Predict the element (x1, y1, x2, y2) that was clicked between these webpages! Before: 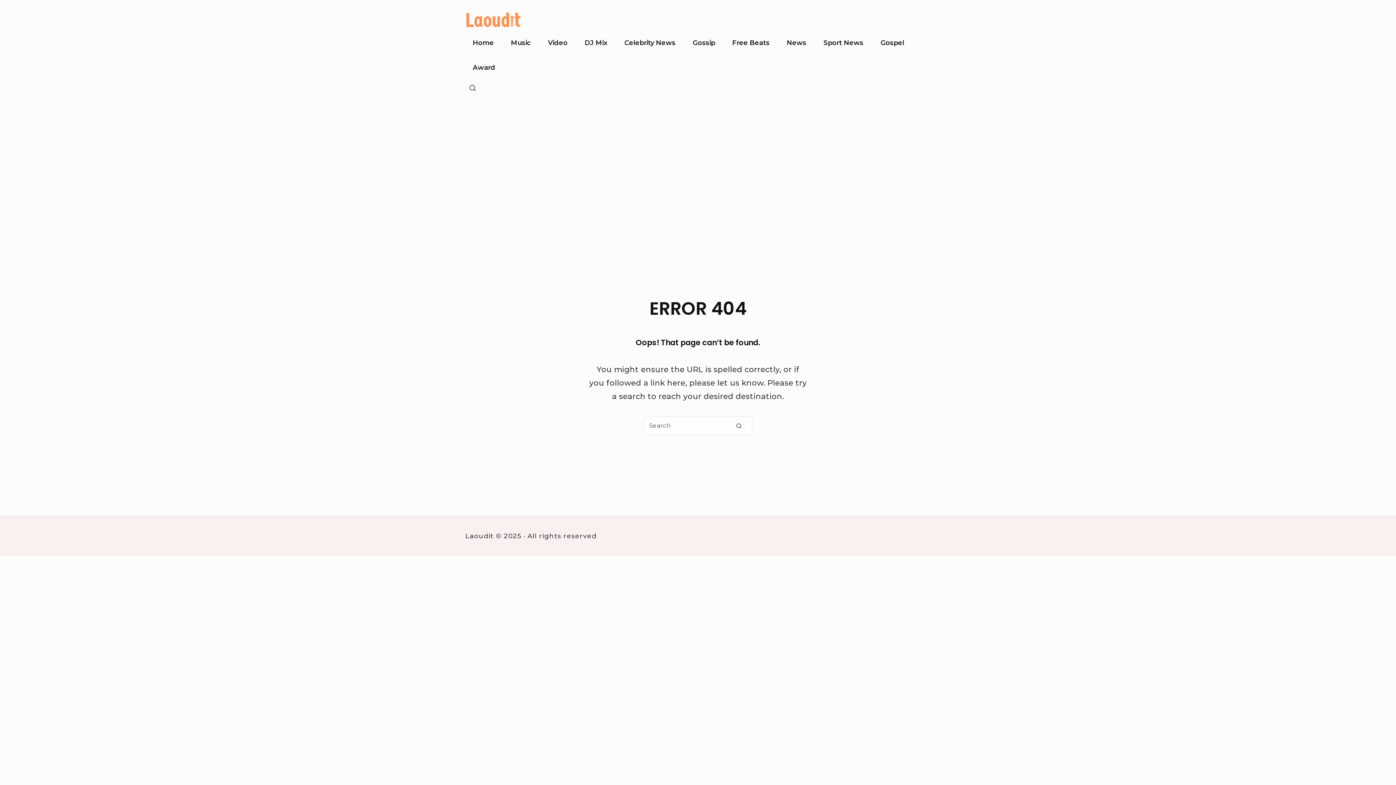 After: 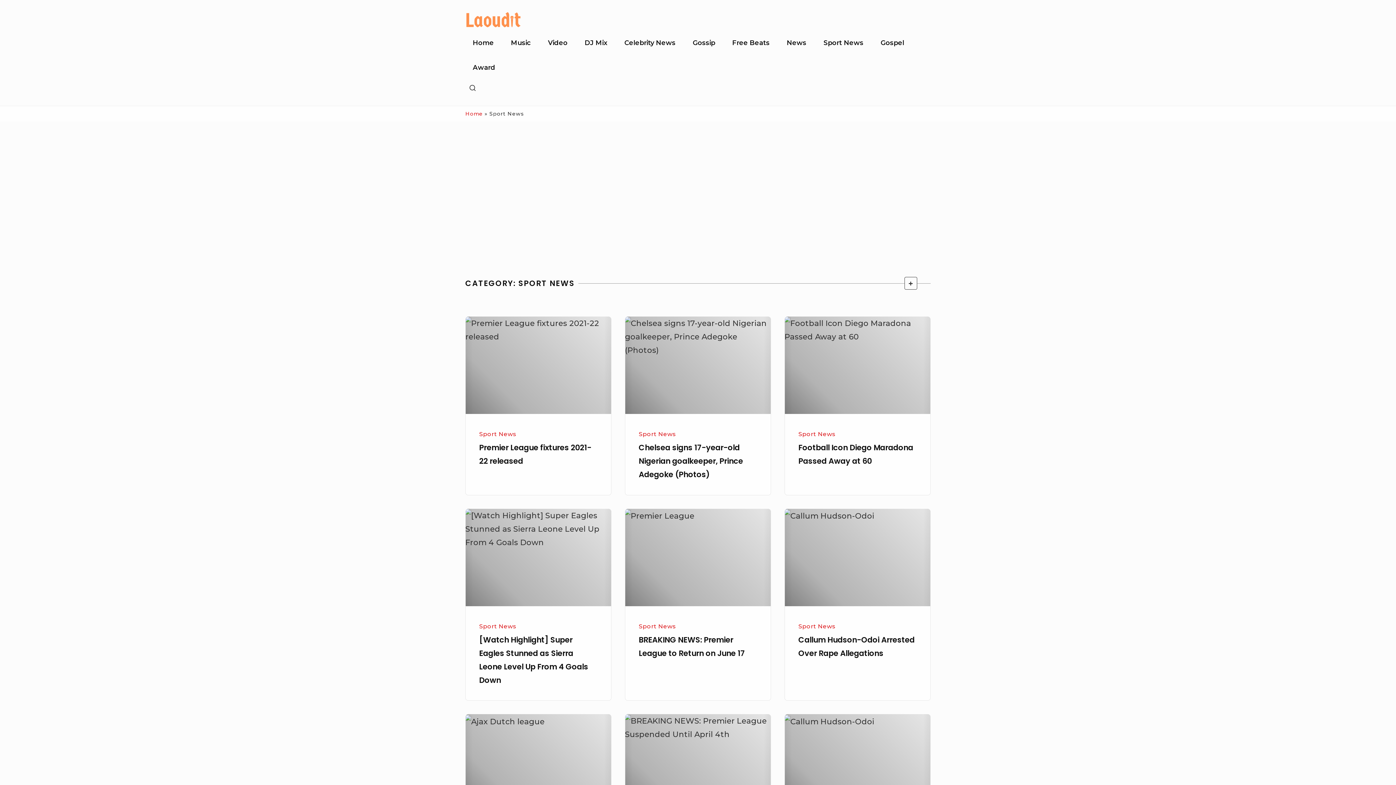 Action: bbox: (816, 30, 871, 55) label: Sport News